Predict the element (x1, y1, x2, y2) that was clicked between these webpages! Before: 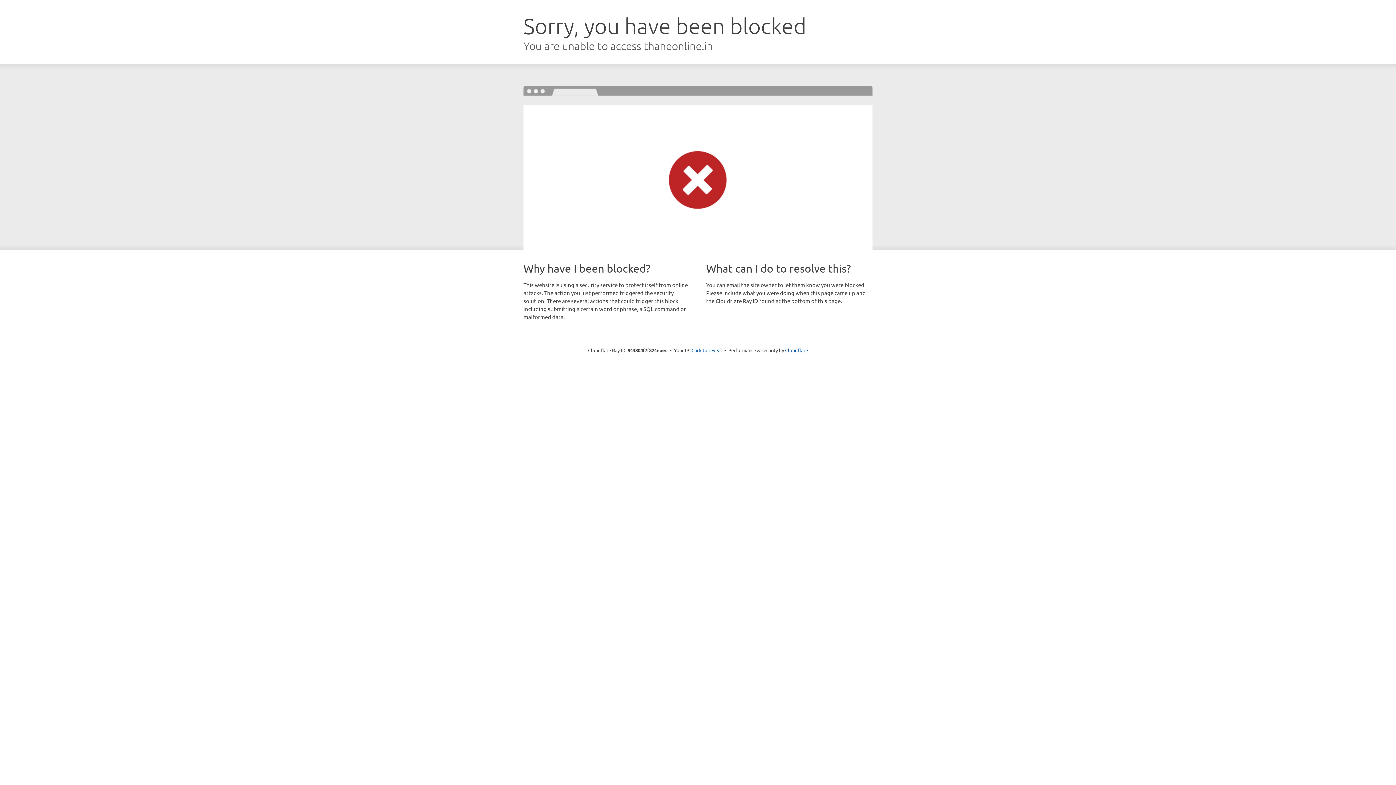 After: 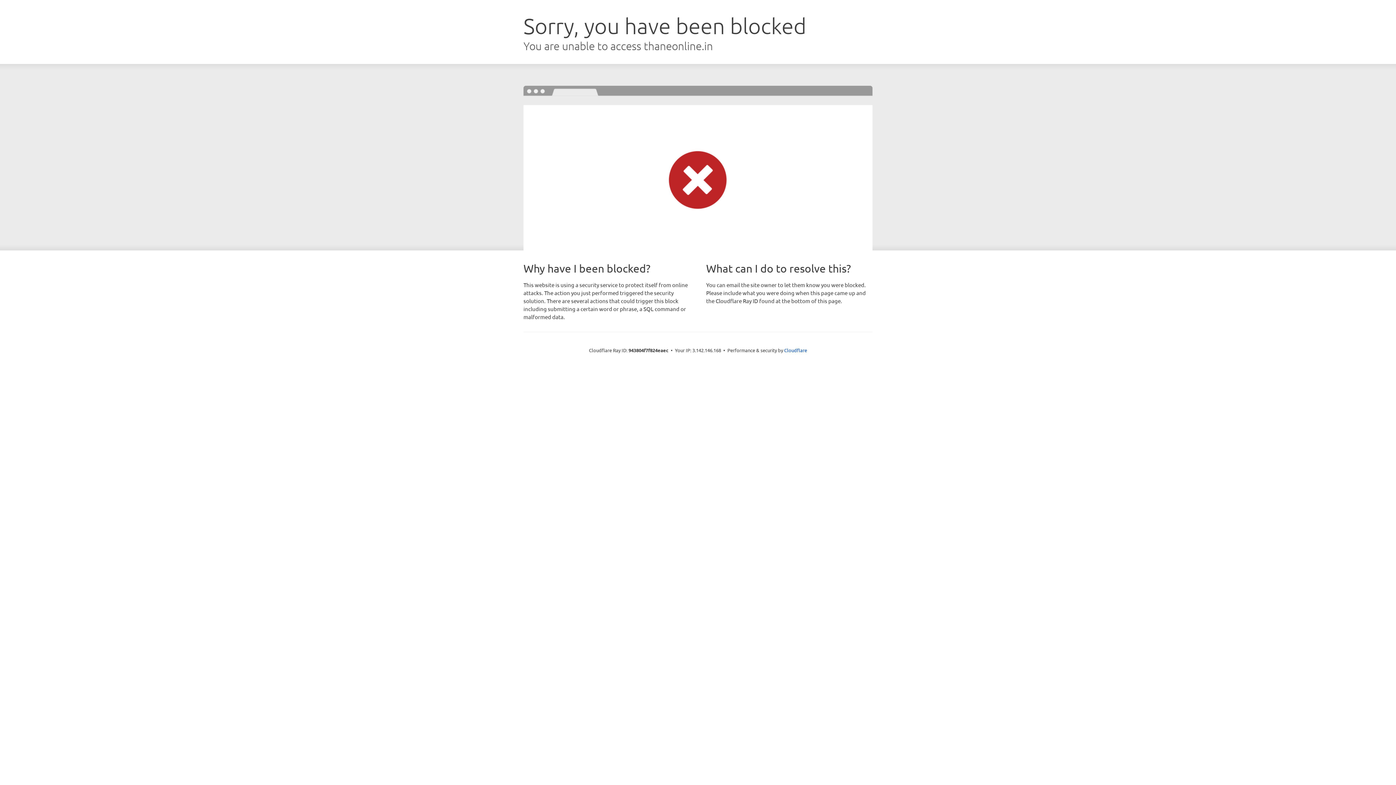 Action: bbox: (691, 346, 722, 353) label: Click to reveal